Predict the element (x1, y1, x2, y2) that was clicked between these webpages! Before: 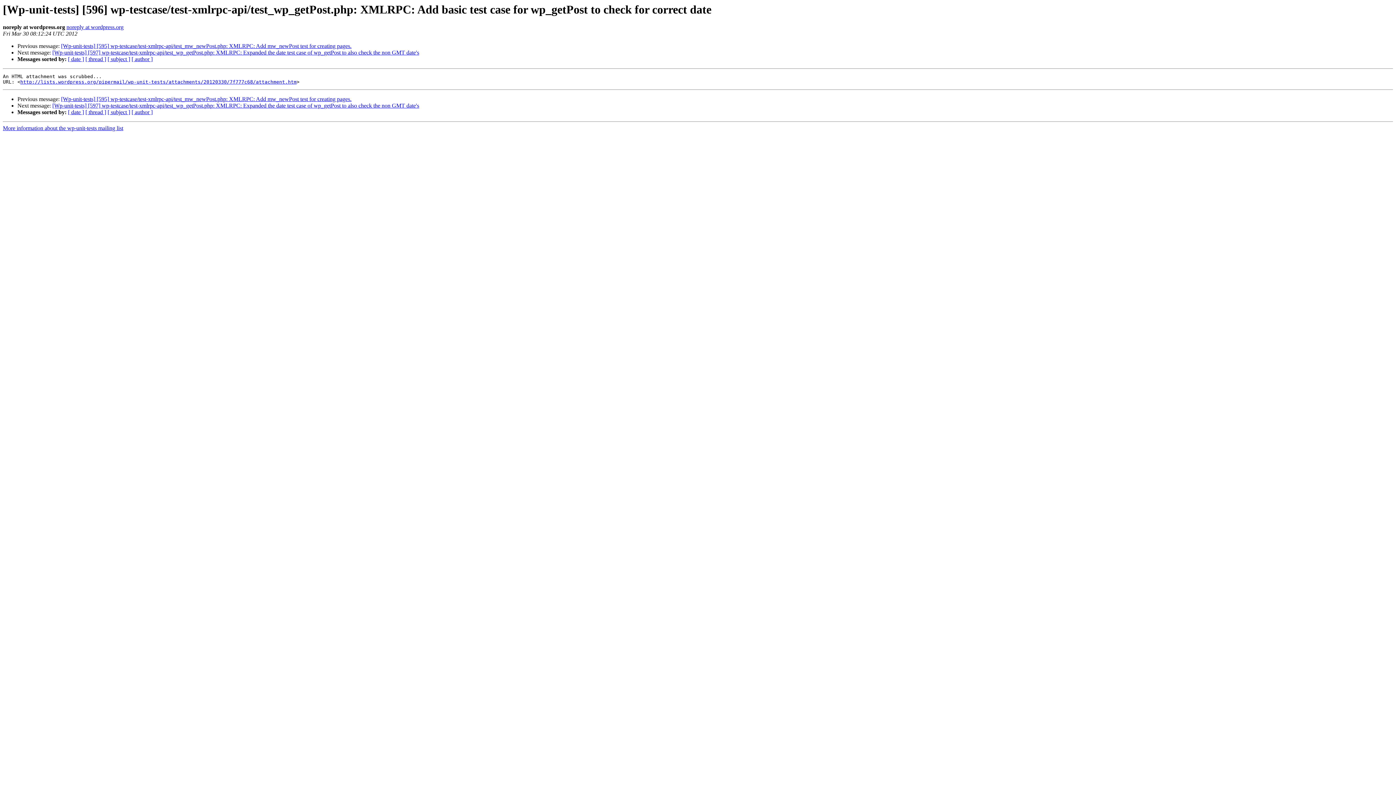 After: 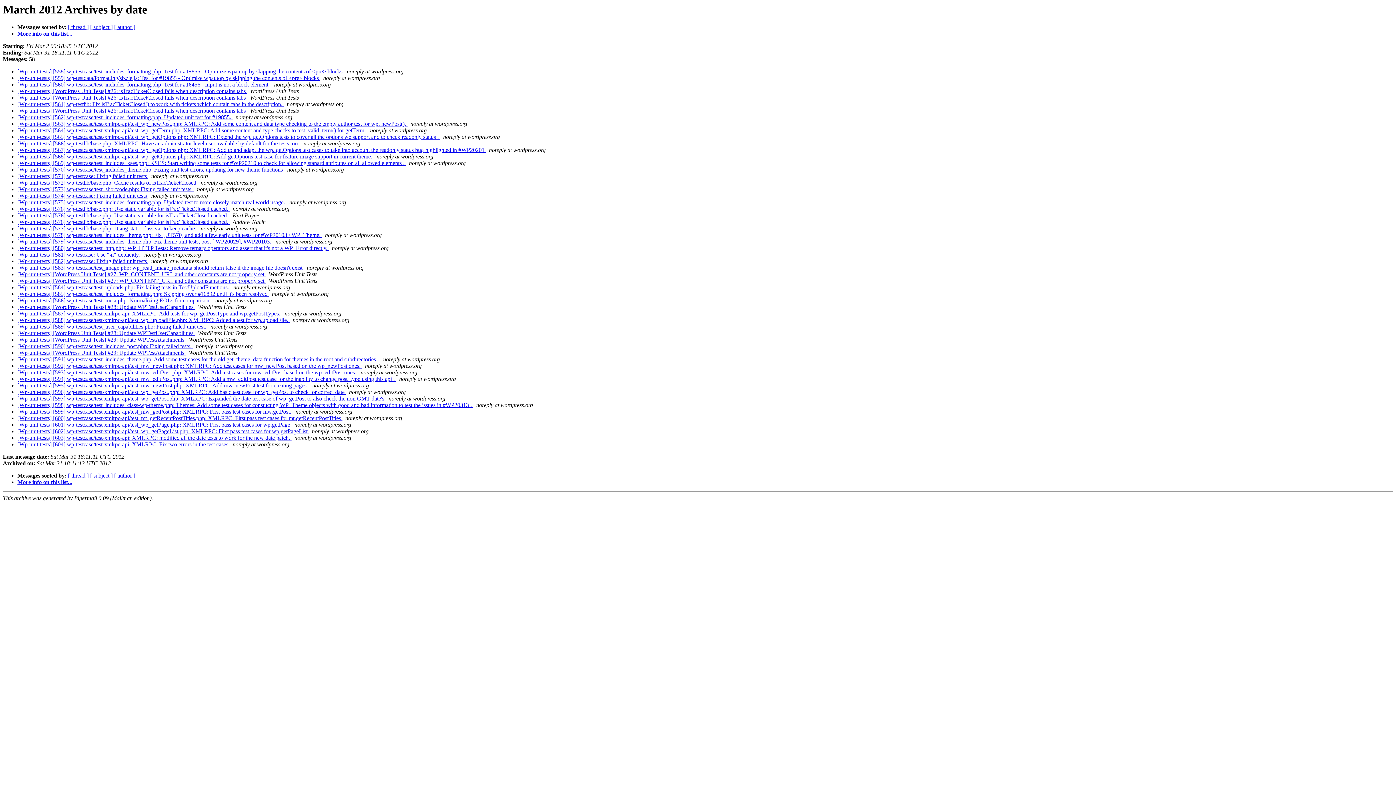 Action: bbox: (68, 109, 84, 115) label: [ date ]